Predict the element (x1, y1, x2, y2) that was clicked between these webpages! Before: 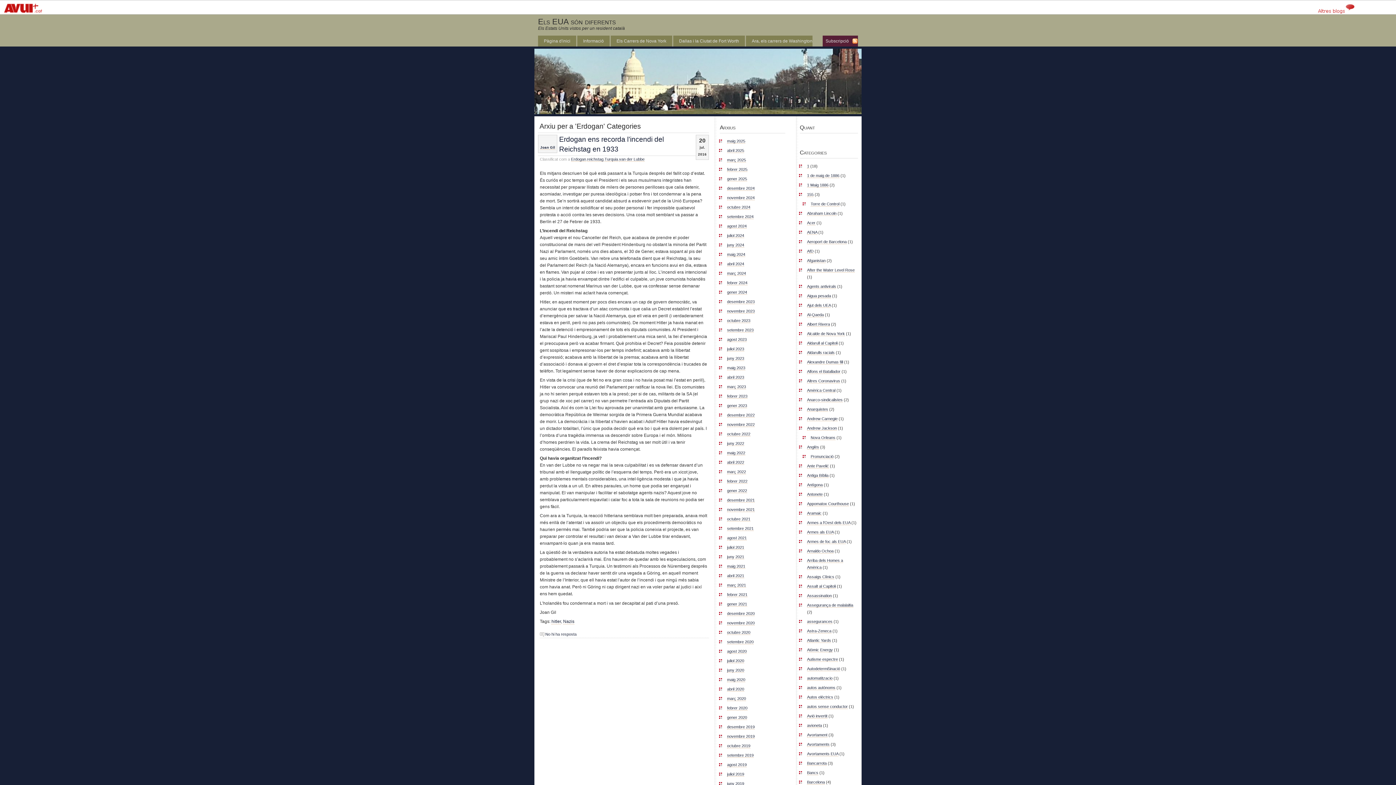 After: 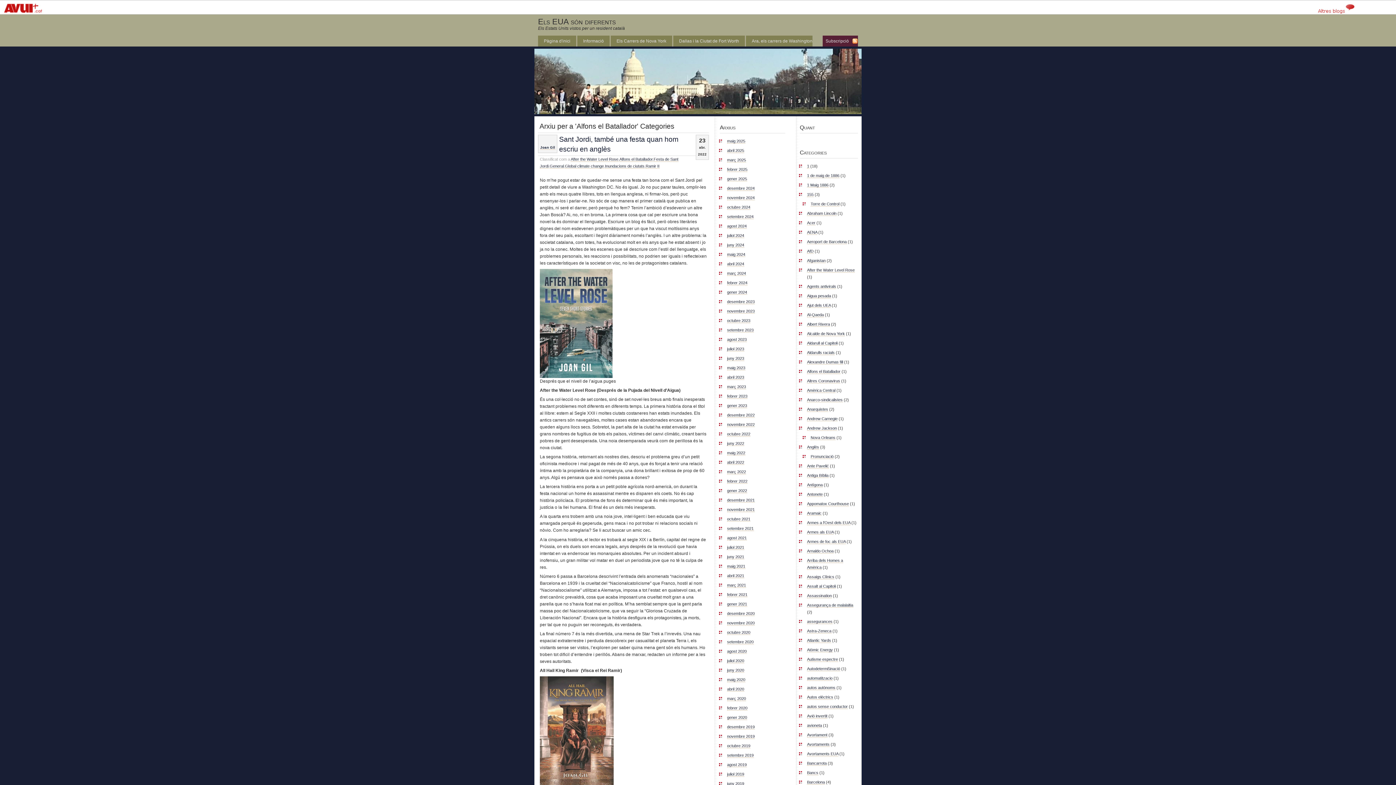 Action: label: Alfons el Batallador bbox: (807, 369, 840, 374)